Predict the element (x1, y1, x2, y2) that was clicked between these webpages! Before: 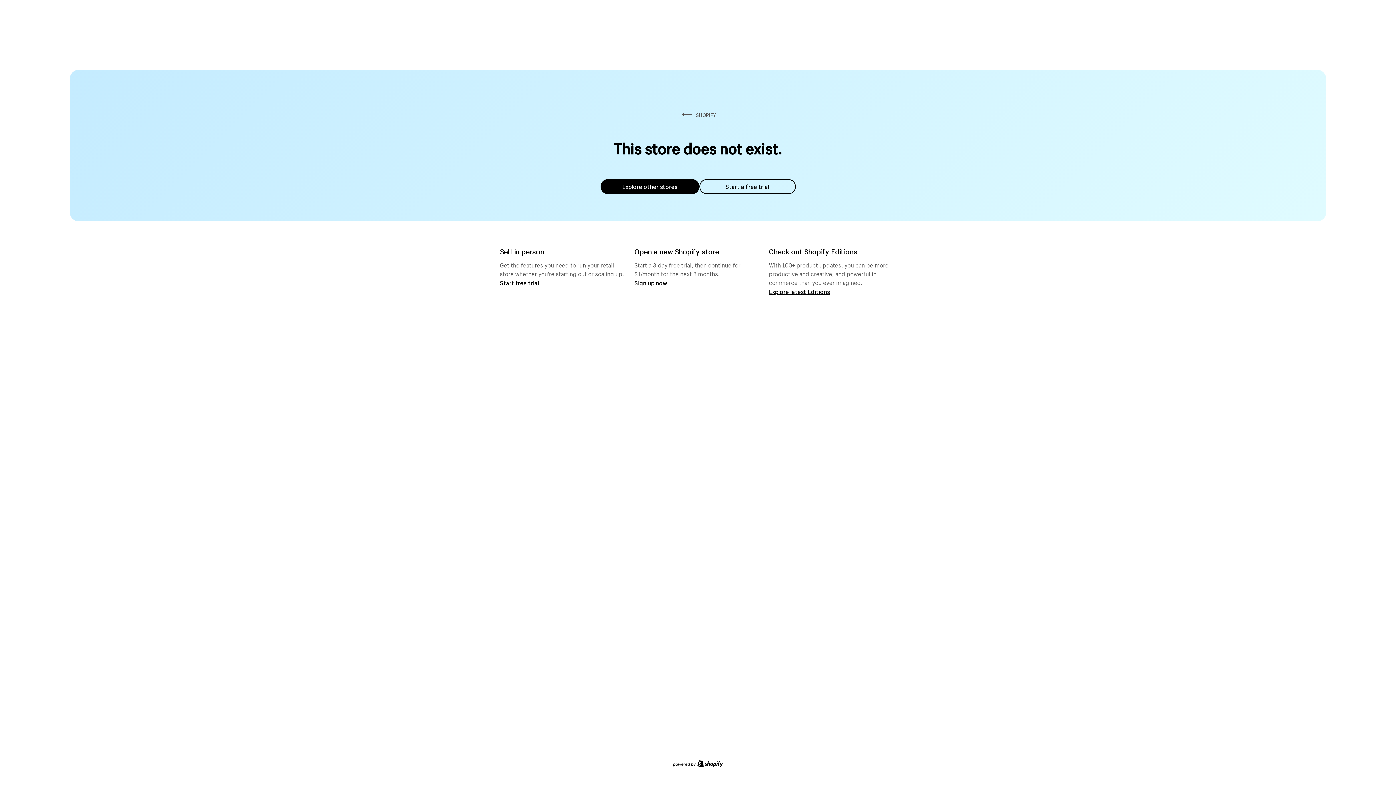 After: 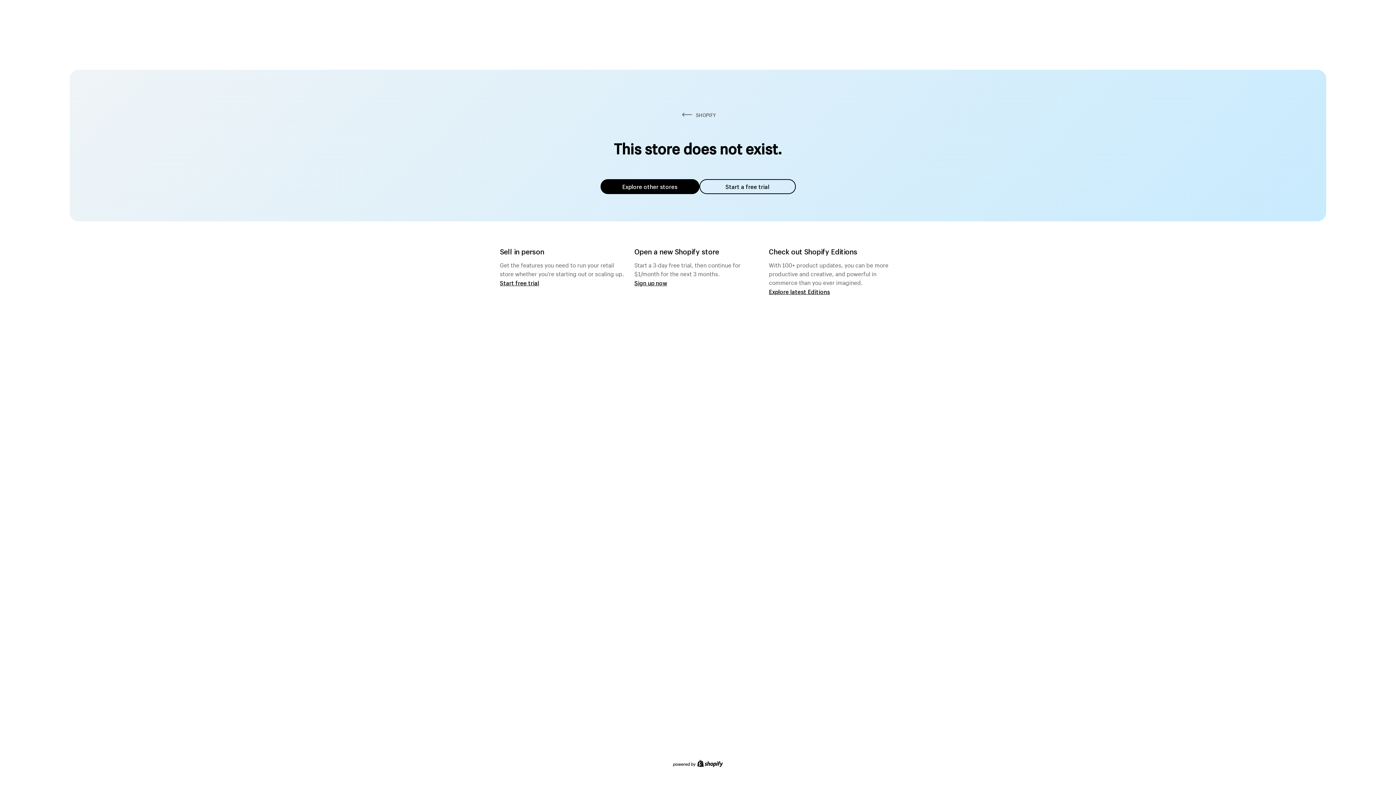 Action: bbox: (600, 179, 699, 194) label: Explore other stores